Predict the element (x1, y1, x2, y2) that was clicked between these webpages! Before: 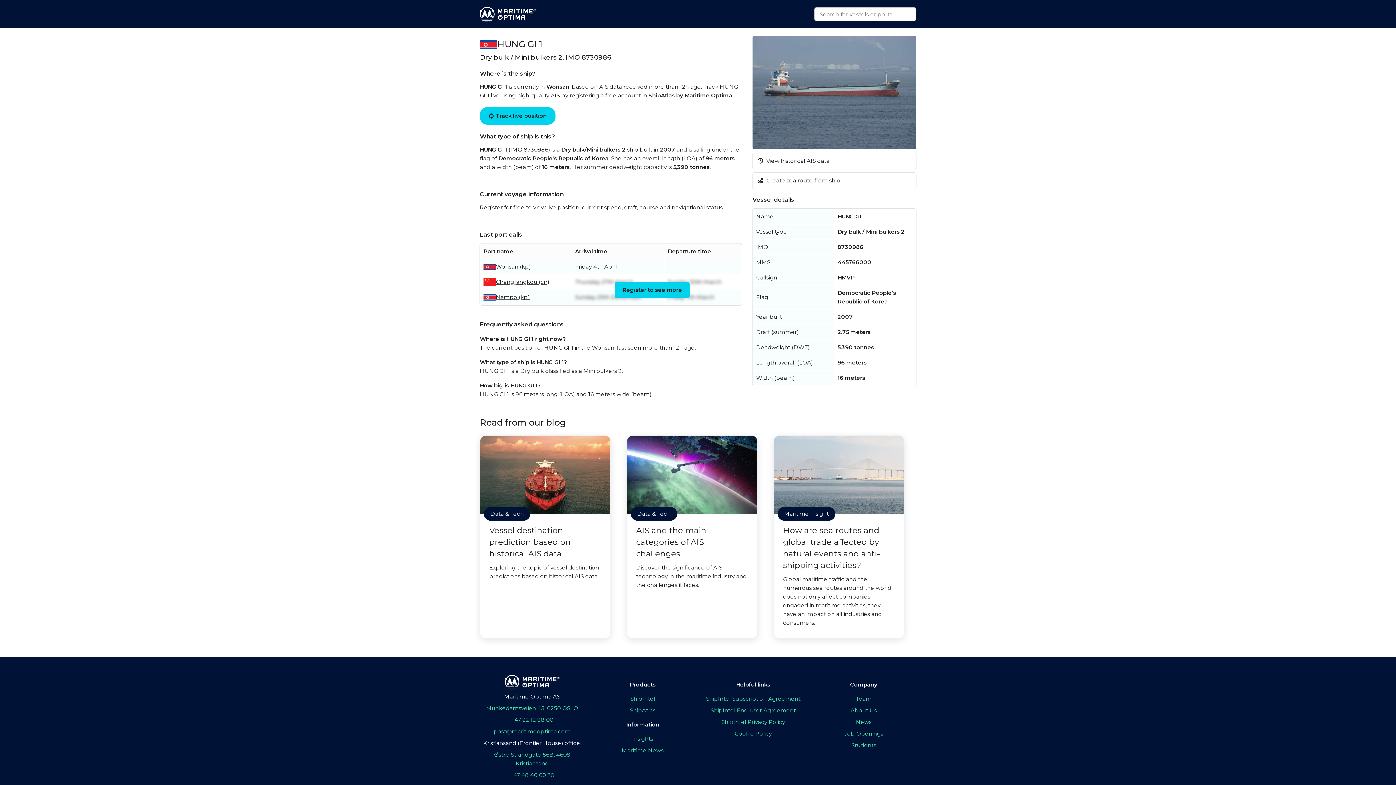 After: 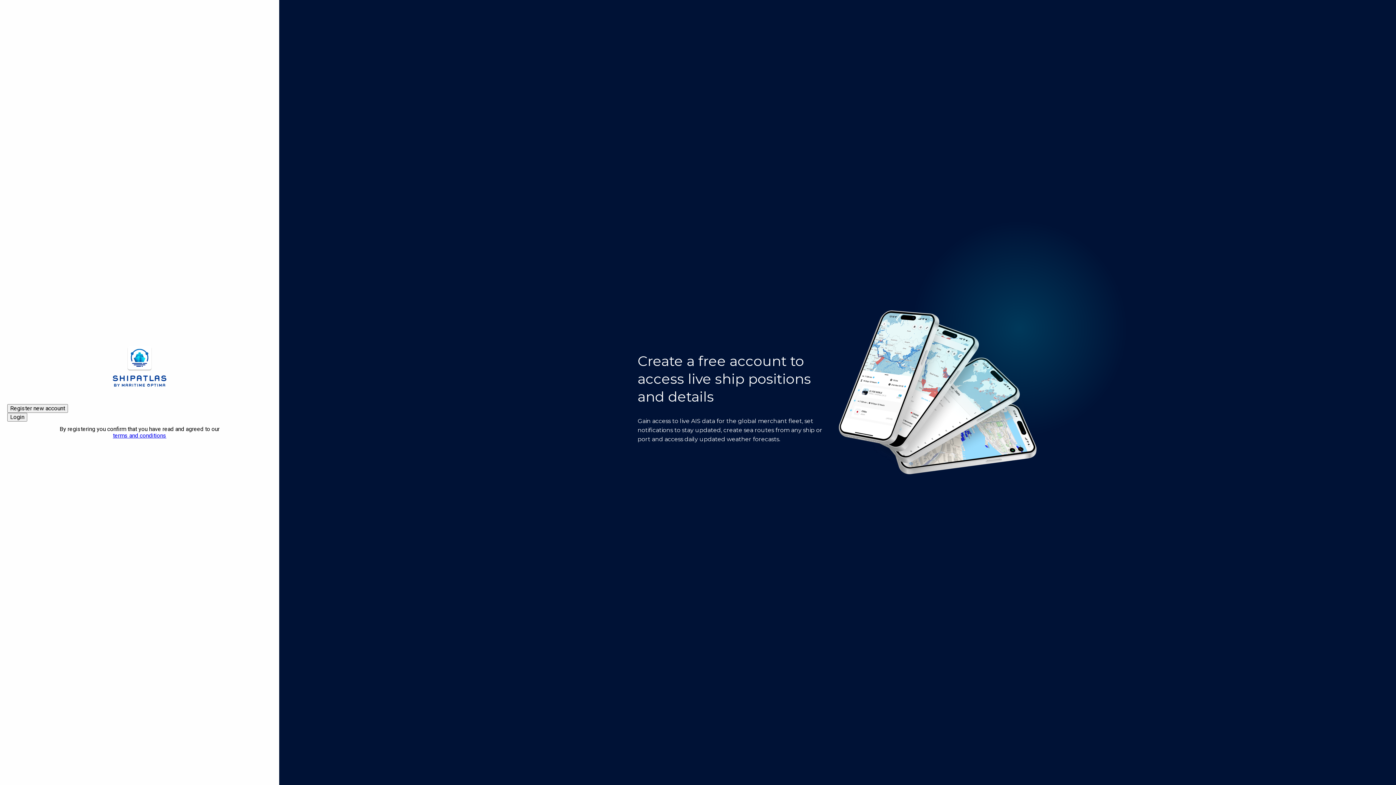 Action: label: Track live position bbox: (480, 107, 555, 124)